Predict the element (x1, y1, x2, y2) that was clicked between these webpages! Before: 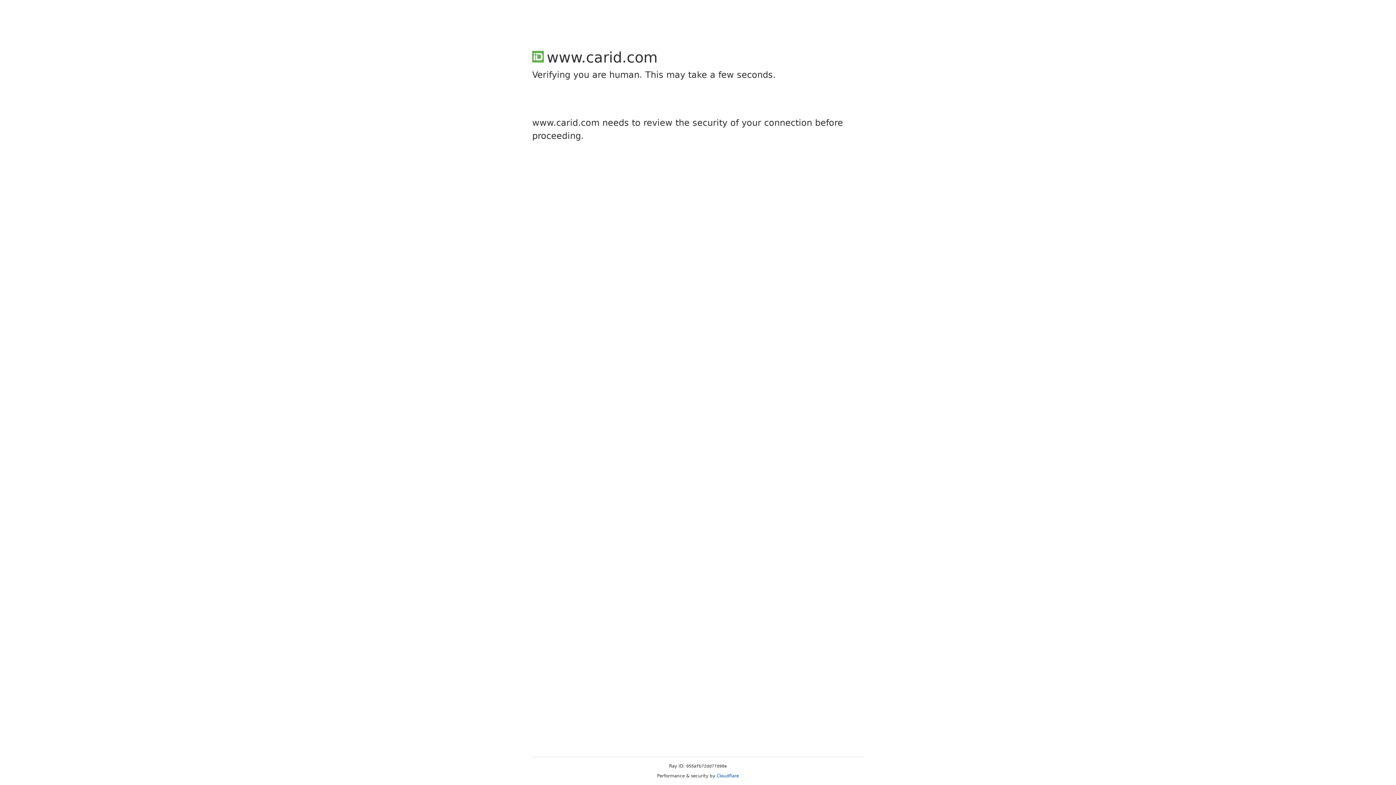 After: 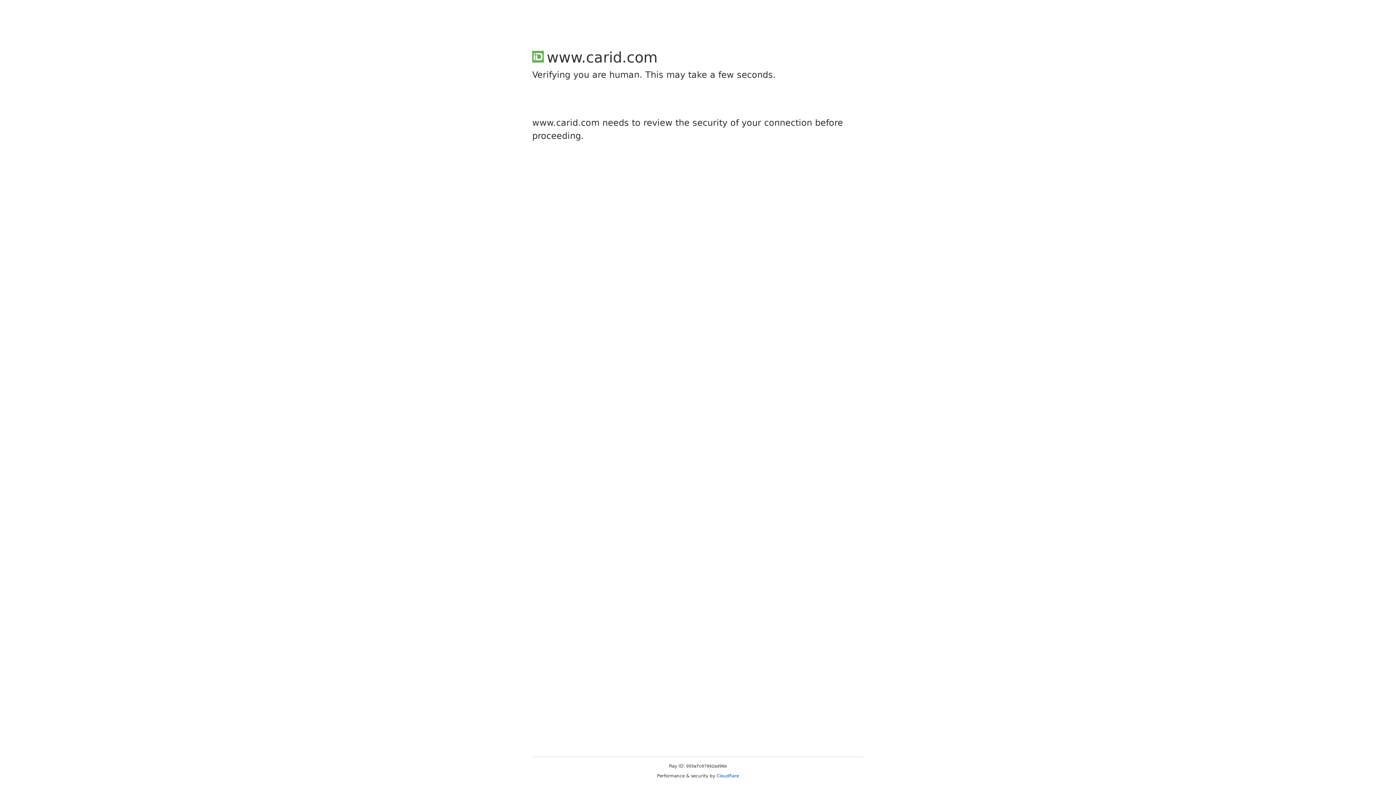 Action: label: Cloudflare bbox: (716, 773, 739, 778)